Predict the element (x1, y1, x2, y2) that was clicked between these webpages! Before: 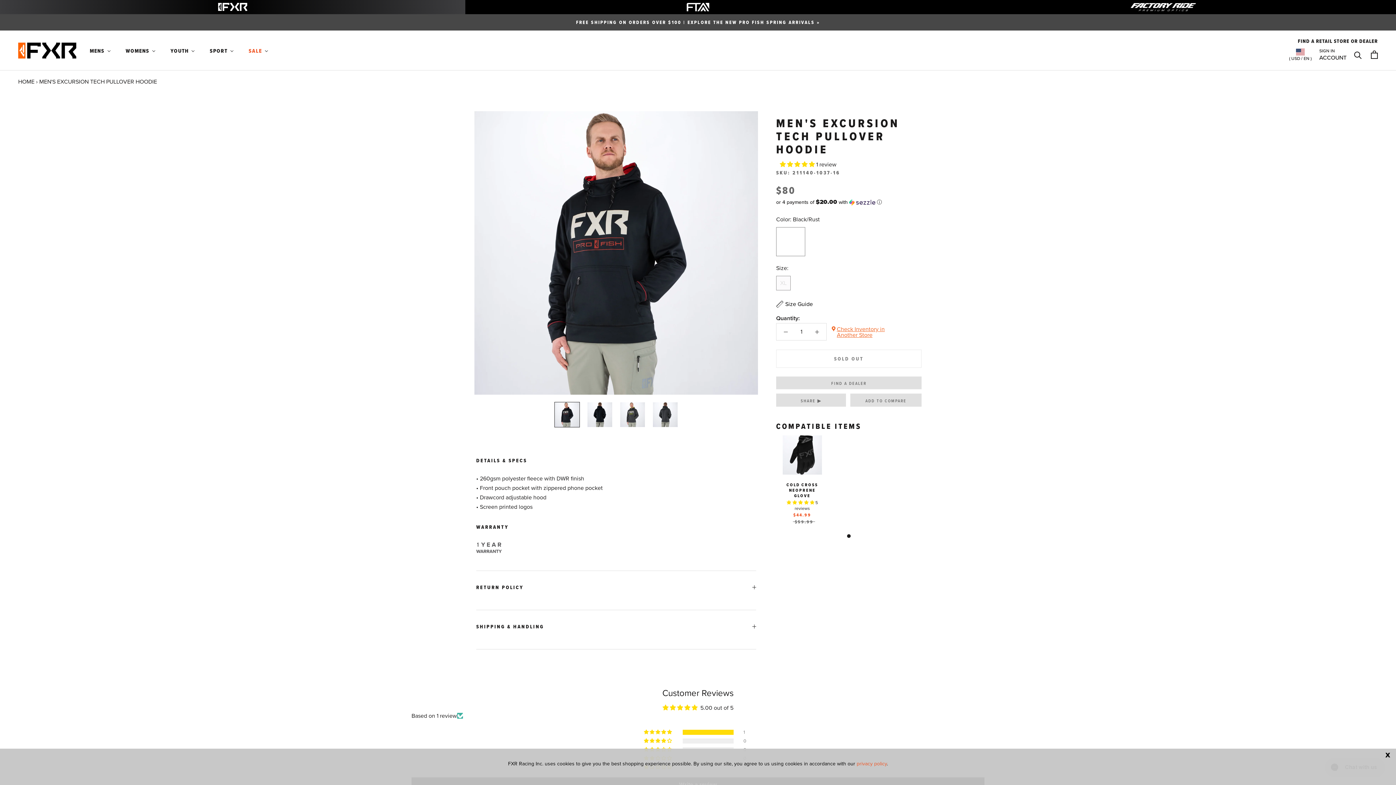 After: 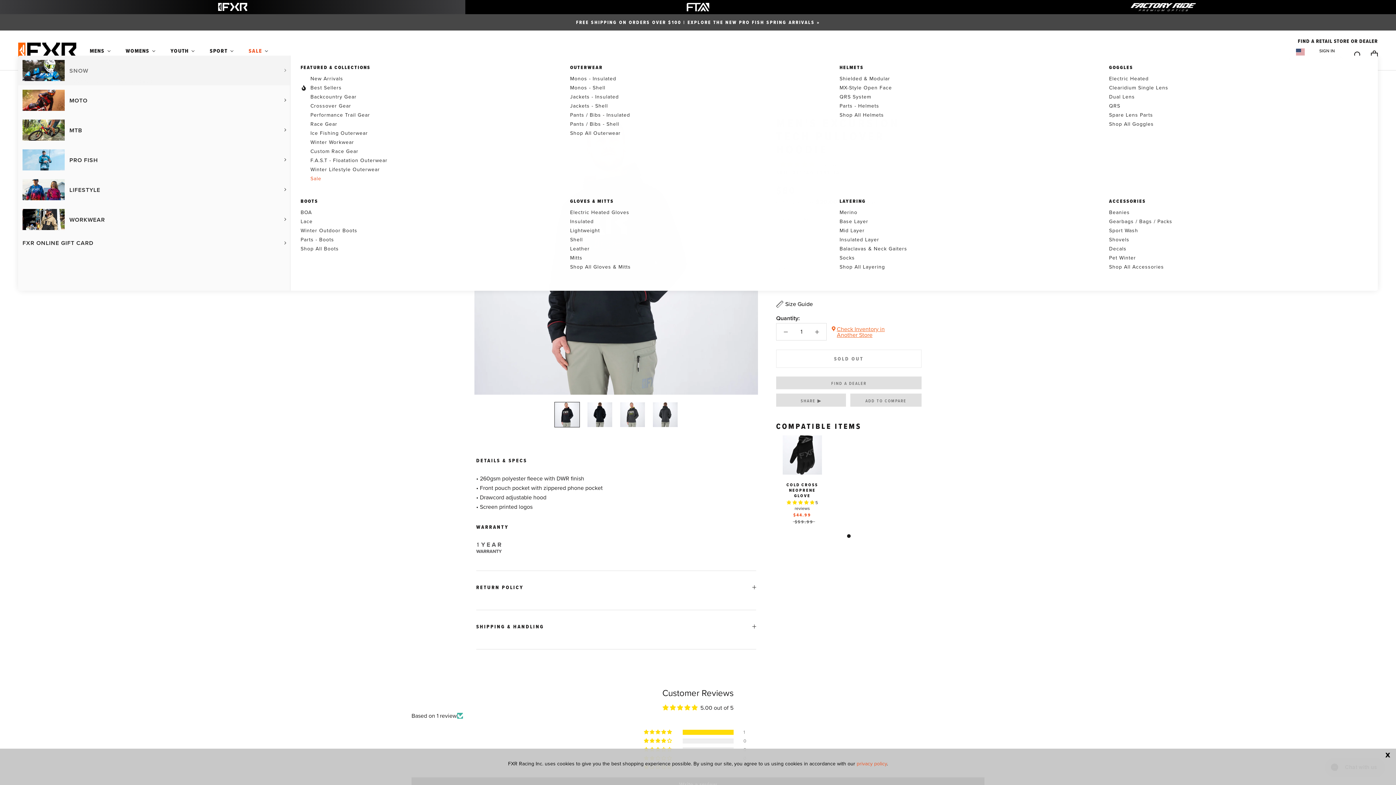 Action: bbox: (88, 46, 112, 54) label: Mens